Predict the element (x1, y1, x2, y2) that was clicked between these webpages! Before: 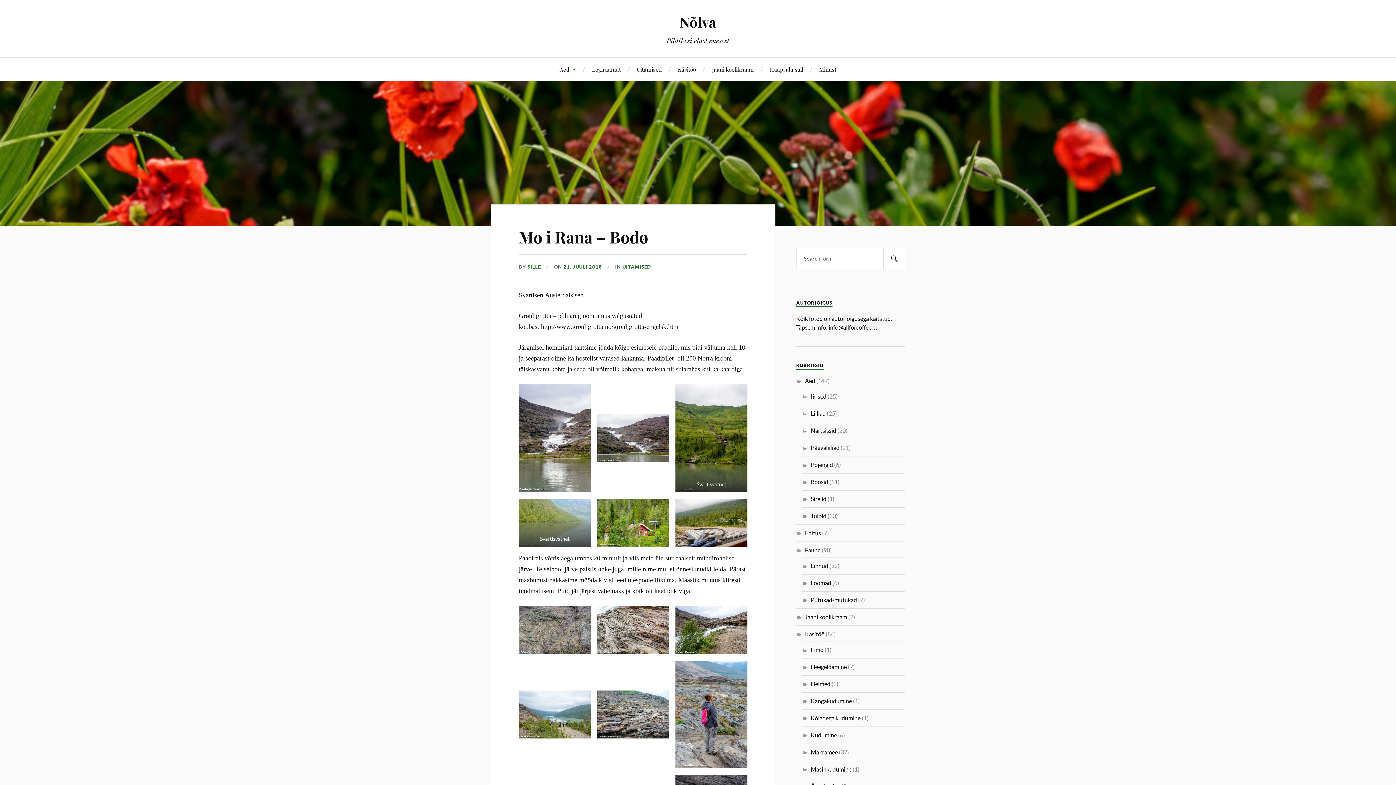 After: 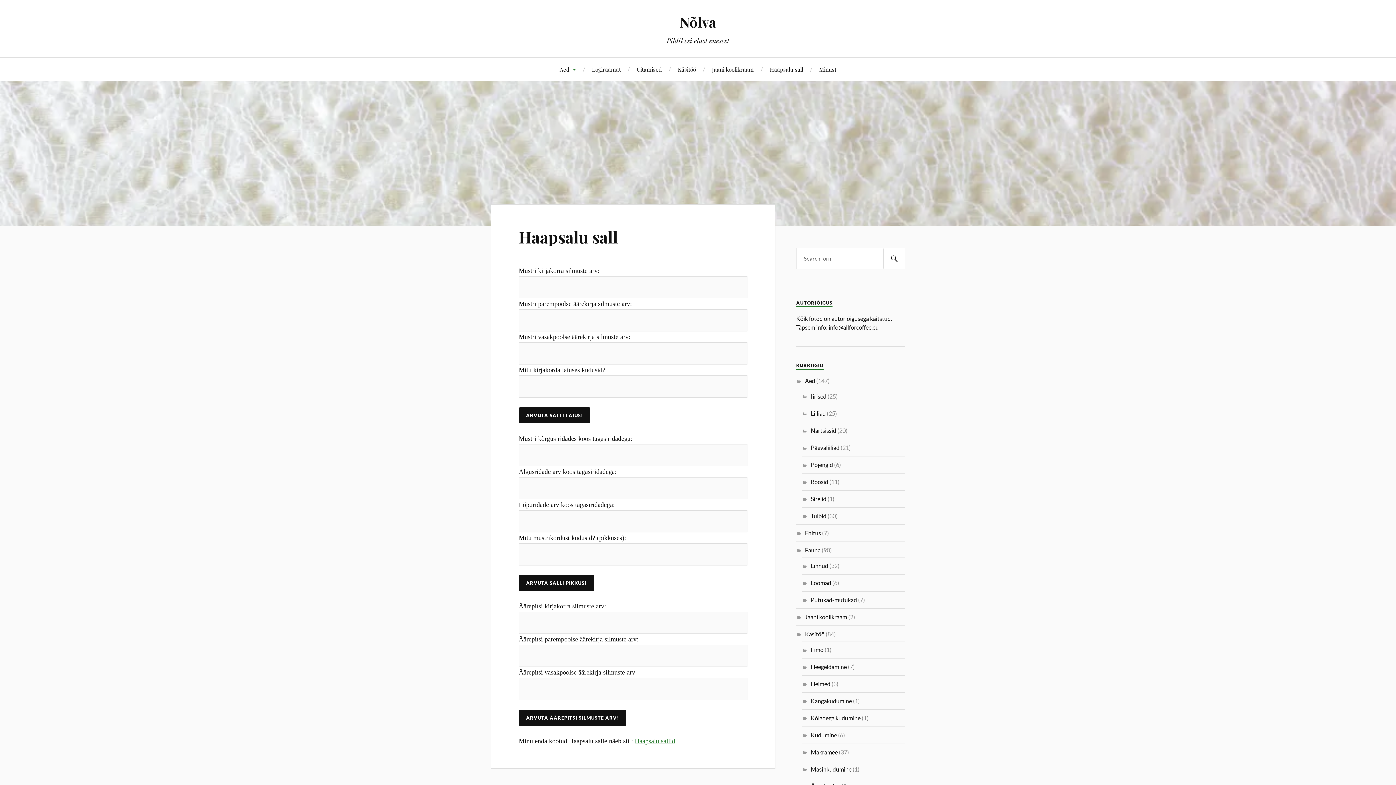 Action: label: Haapsalu sall bbox: (770, 57, 803, 80)